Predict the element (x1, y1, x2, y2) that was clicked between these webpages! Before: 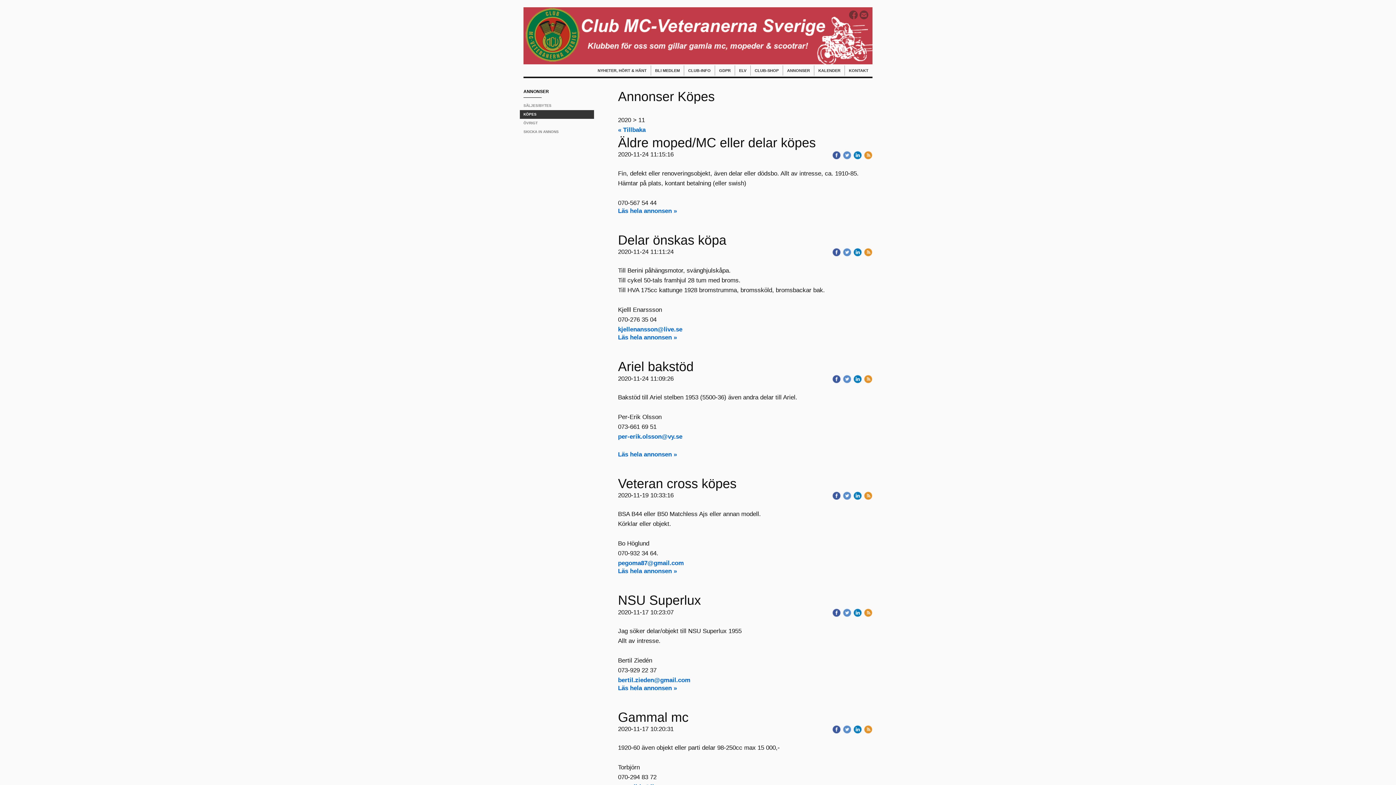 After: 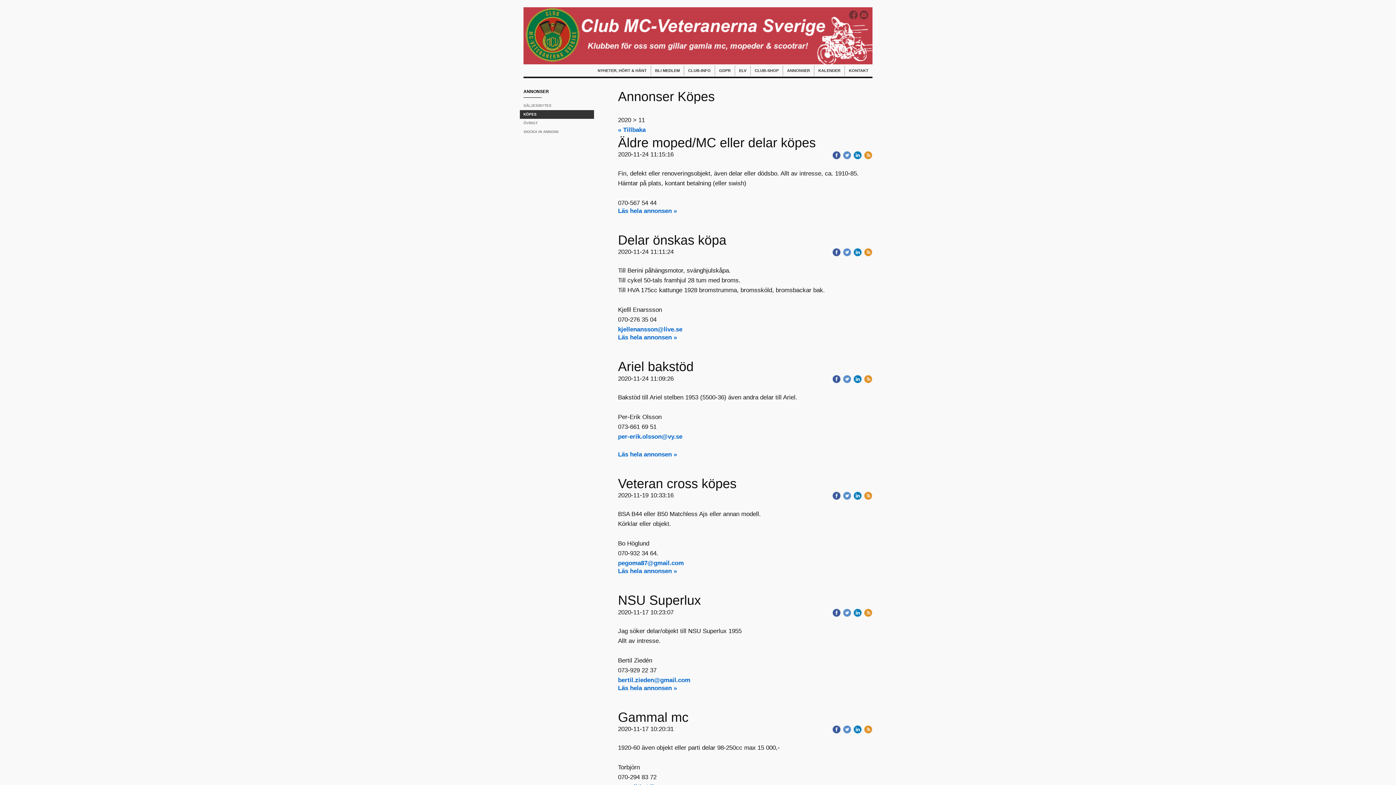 Action: bbox: (864, 609, 872, 616)